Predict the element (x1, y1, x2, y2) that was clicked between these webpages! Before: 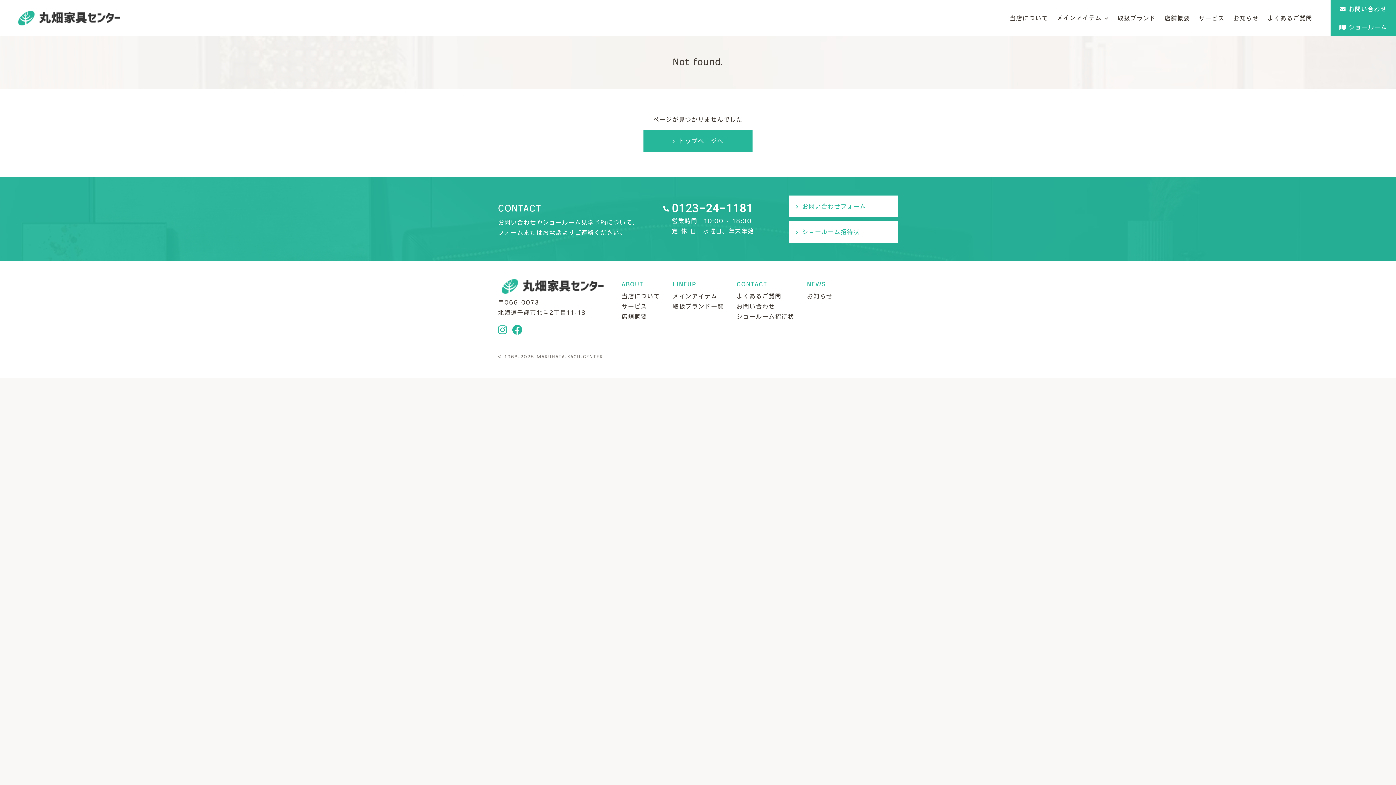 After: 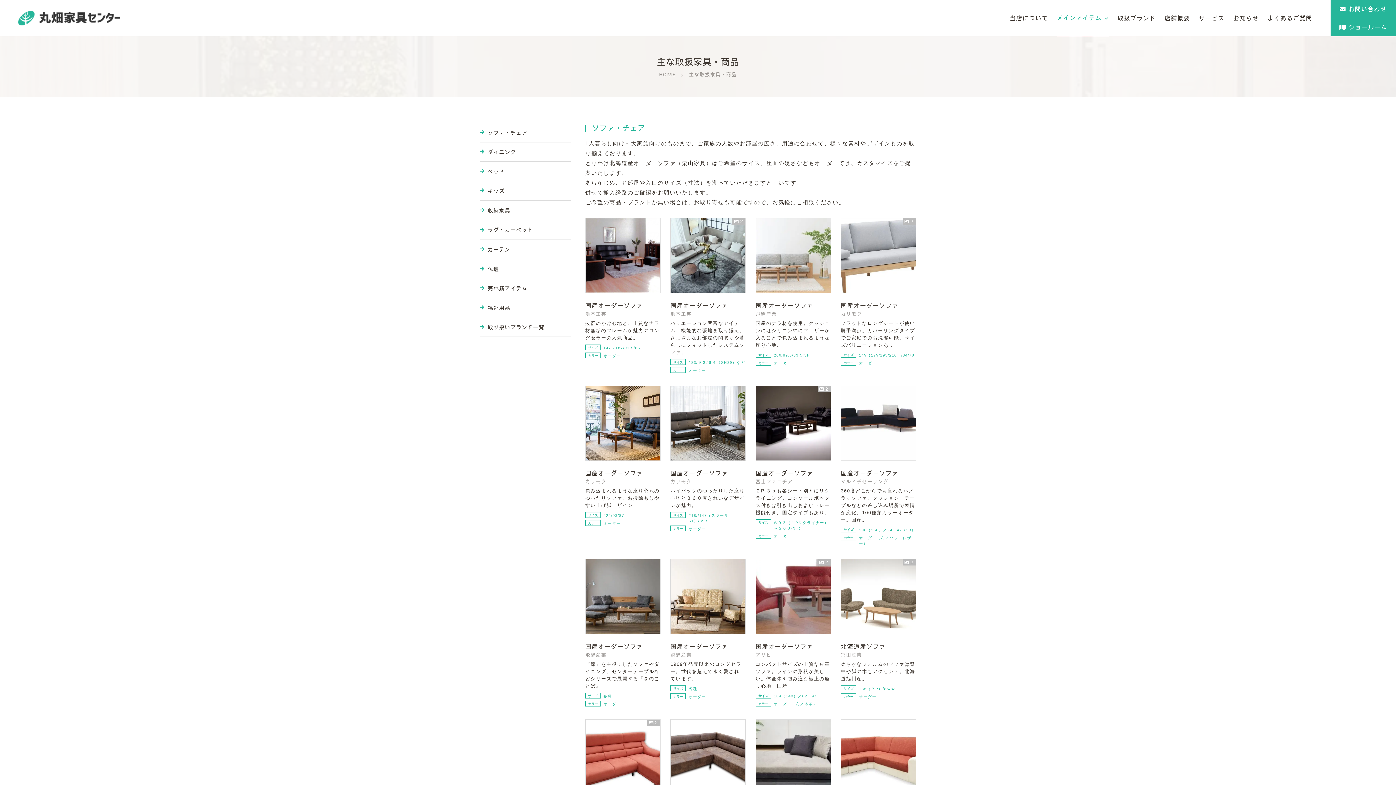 Action: bbox: (672, 293, 717, 299) label: メインアイテム